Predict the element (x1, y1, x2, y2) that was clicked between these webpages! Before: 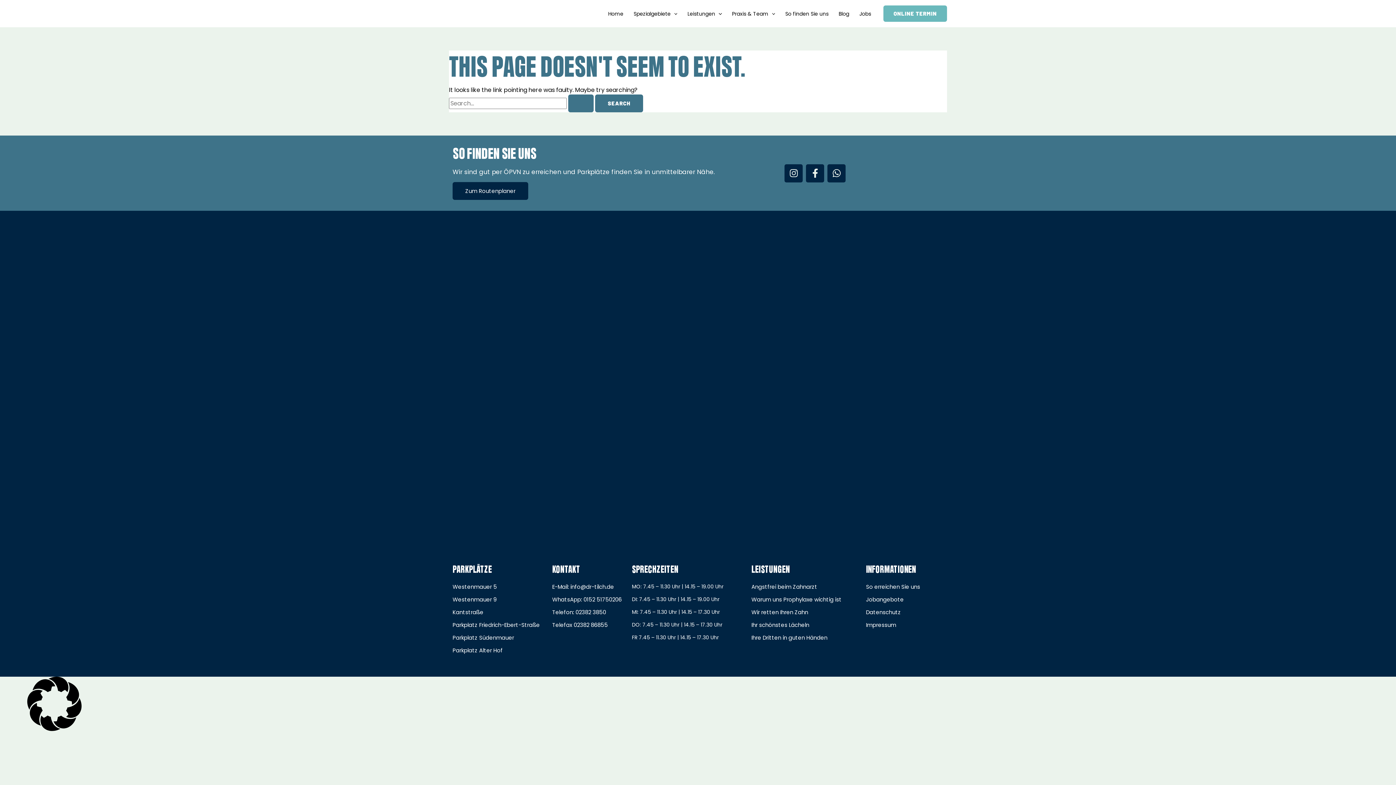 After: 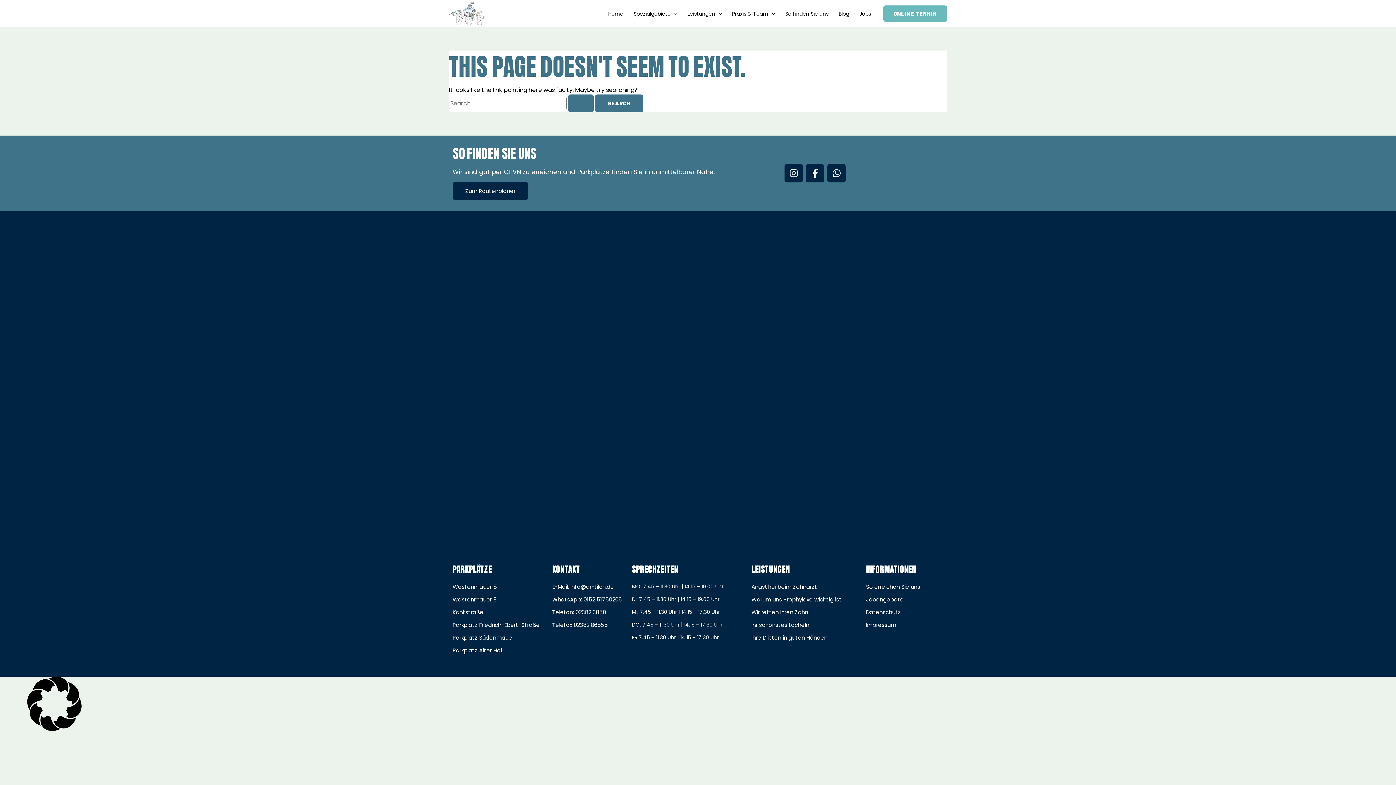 Action: label: Telefon: 02382 3850 bbox: (552, 608, 624, 617)